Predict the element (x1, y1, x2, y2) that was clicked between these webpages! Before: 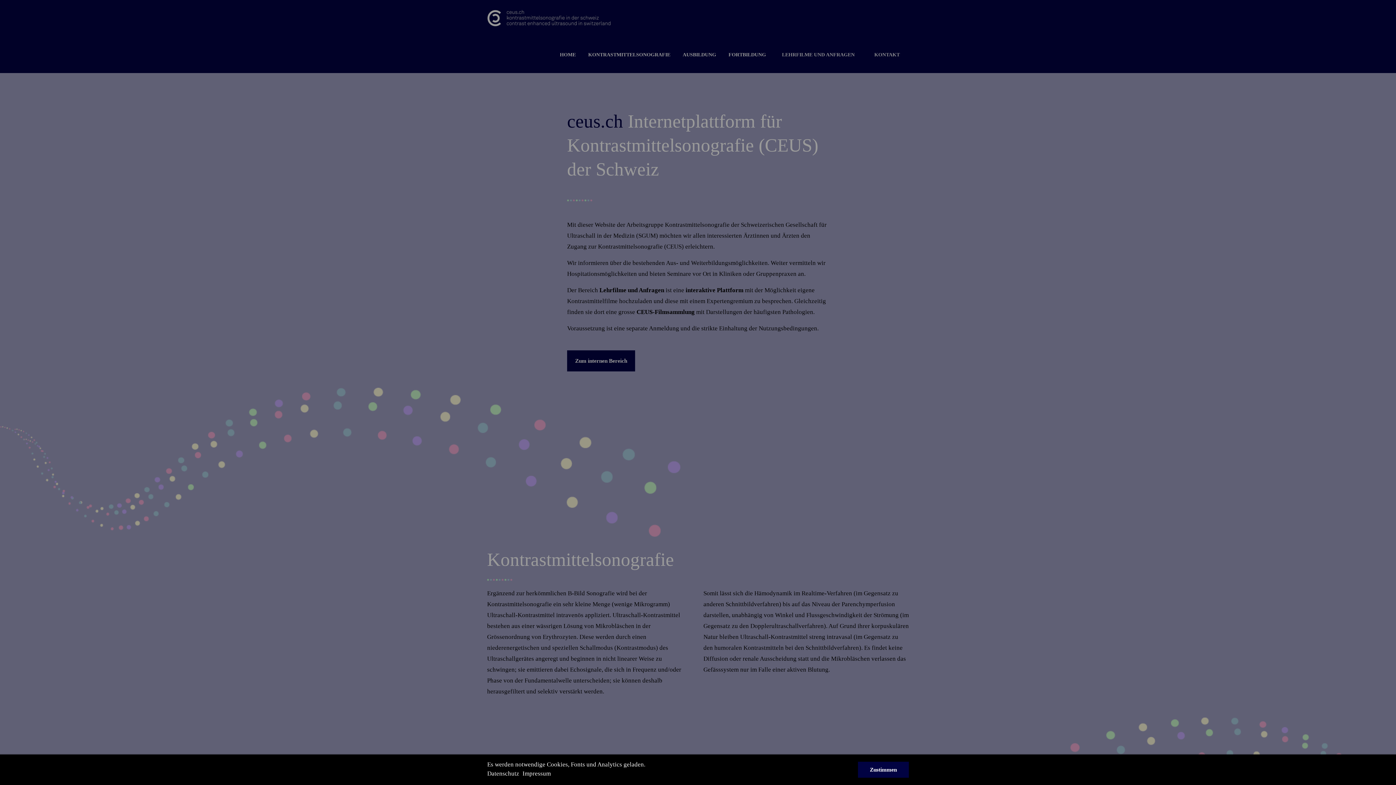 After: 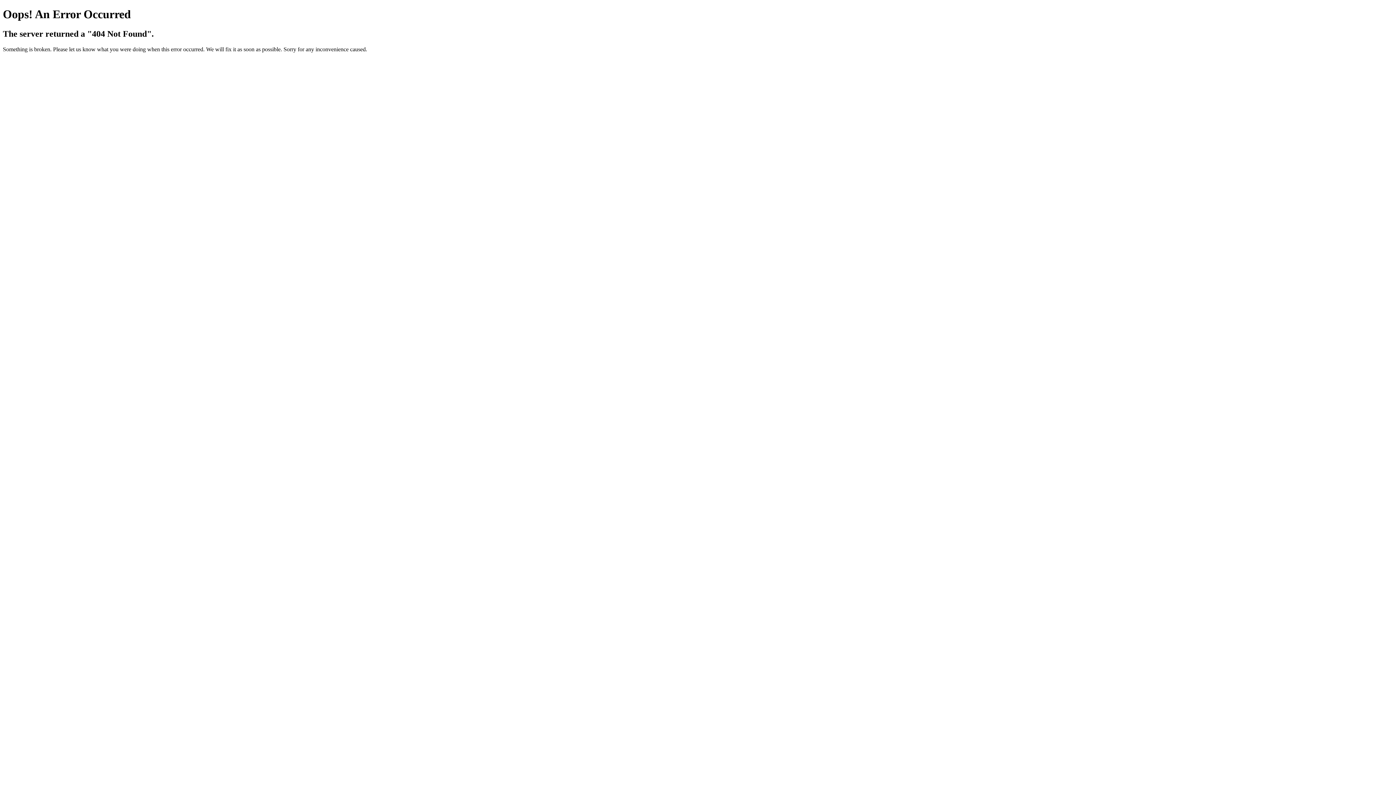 Action: label: Impressum bbox: (522, 770, 550, 777)